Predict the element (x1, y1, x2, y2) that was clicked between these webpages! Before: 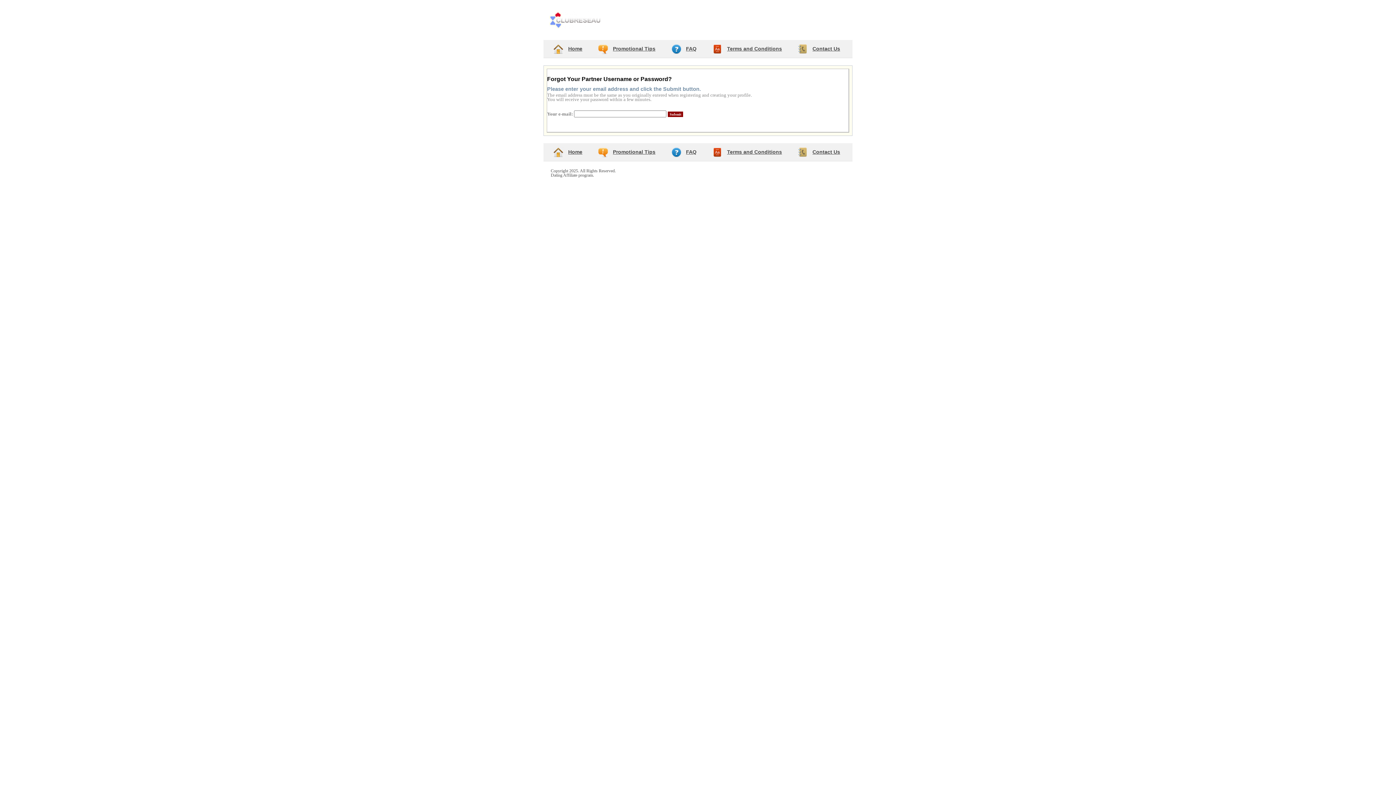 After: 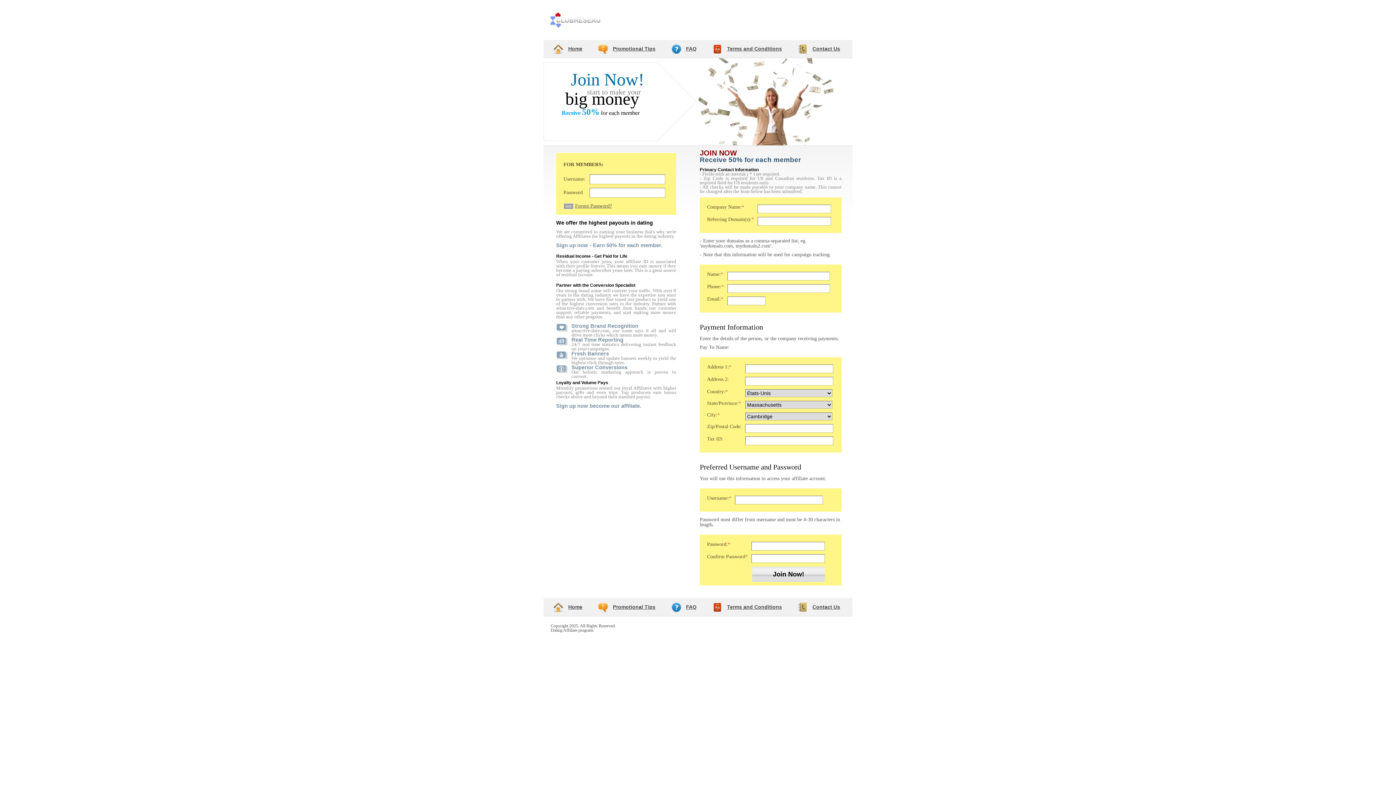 Action: bbox: (568, 45, 582, 51) label: Home